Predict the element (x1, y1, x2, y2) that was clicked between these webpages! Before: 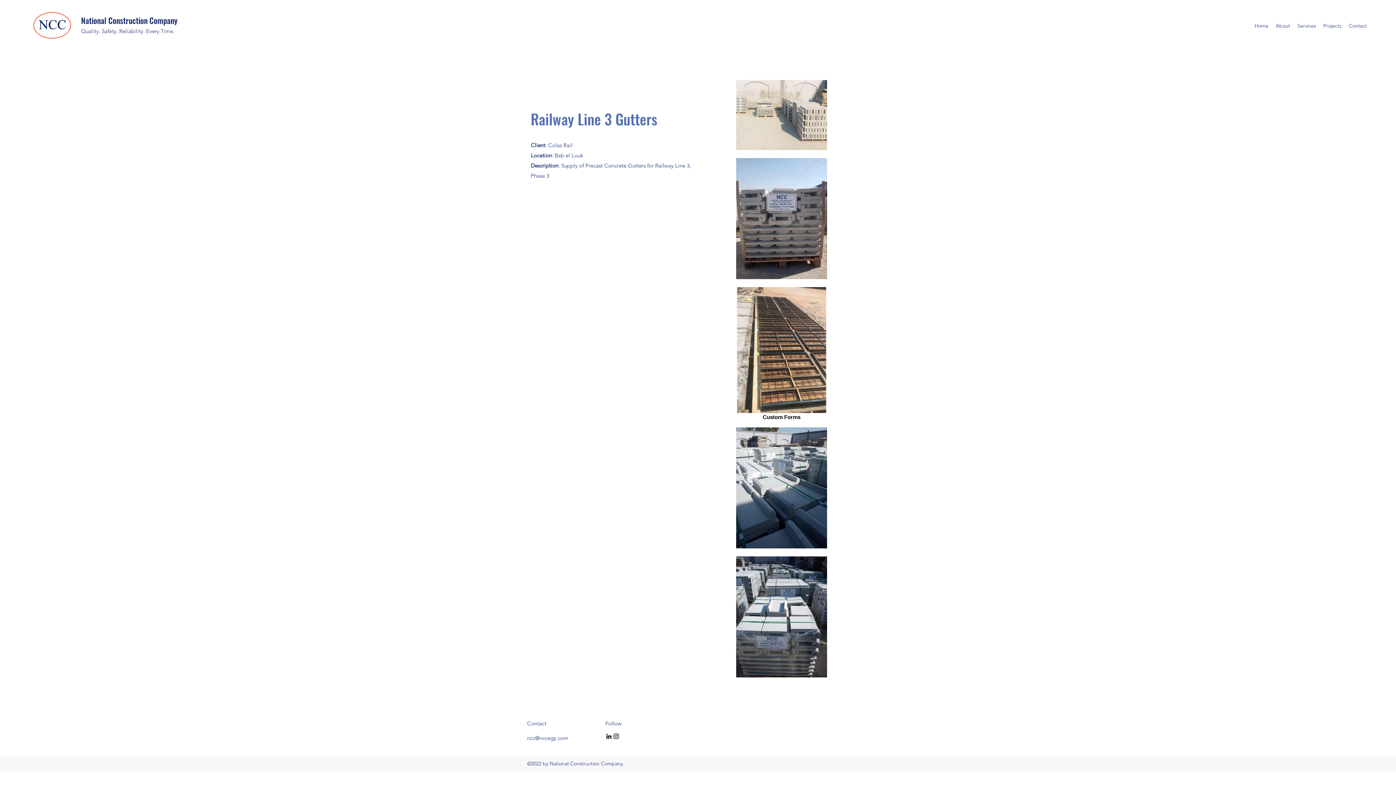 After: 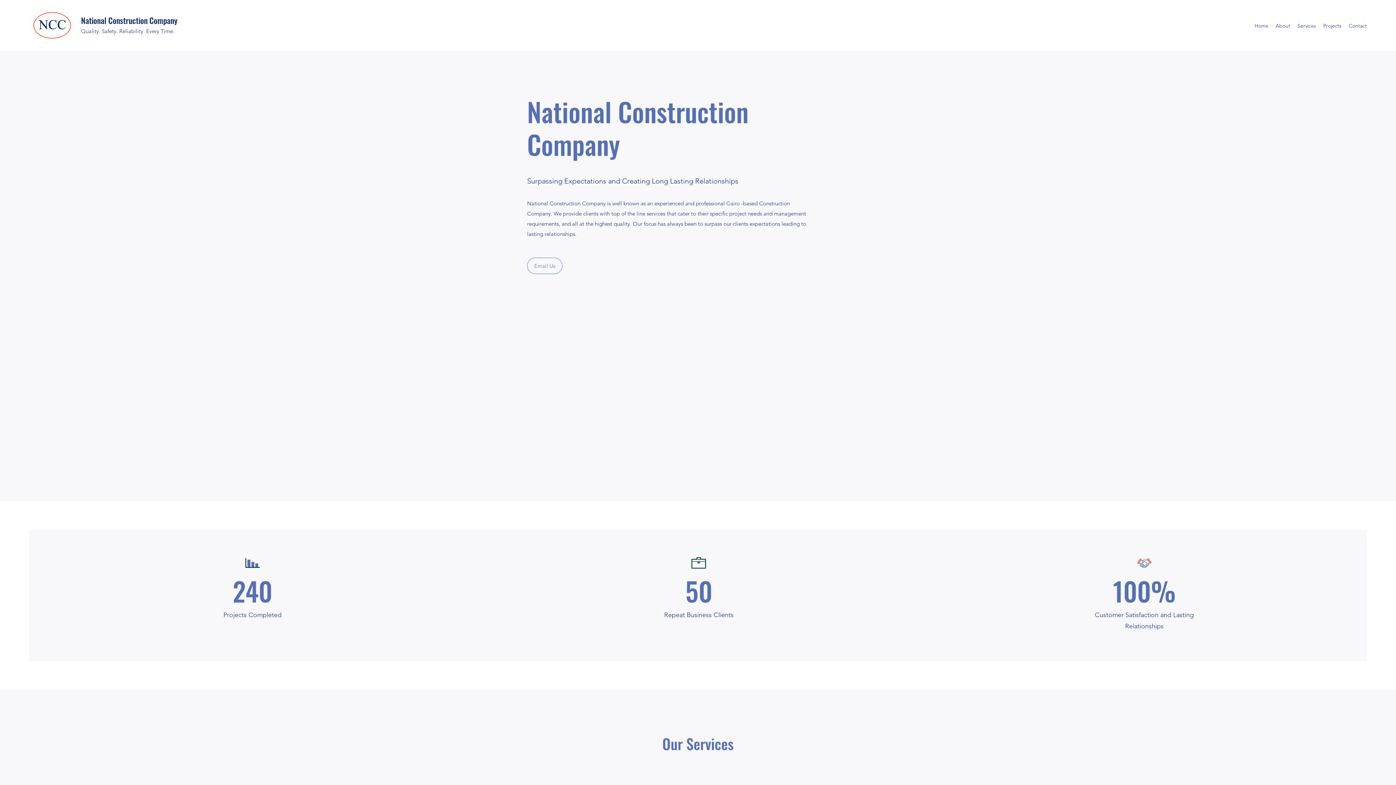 Action: bbox: (29, 10, 75, 40)